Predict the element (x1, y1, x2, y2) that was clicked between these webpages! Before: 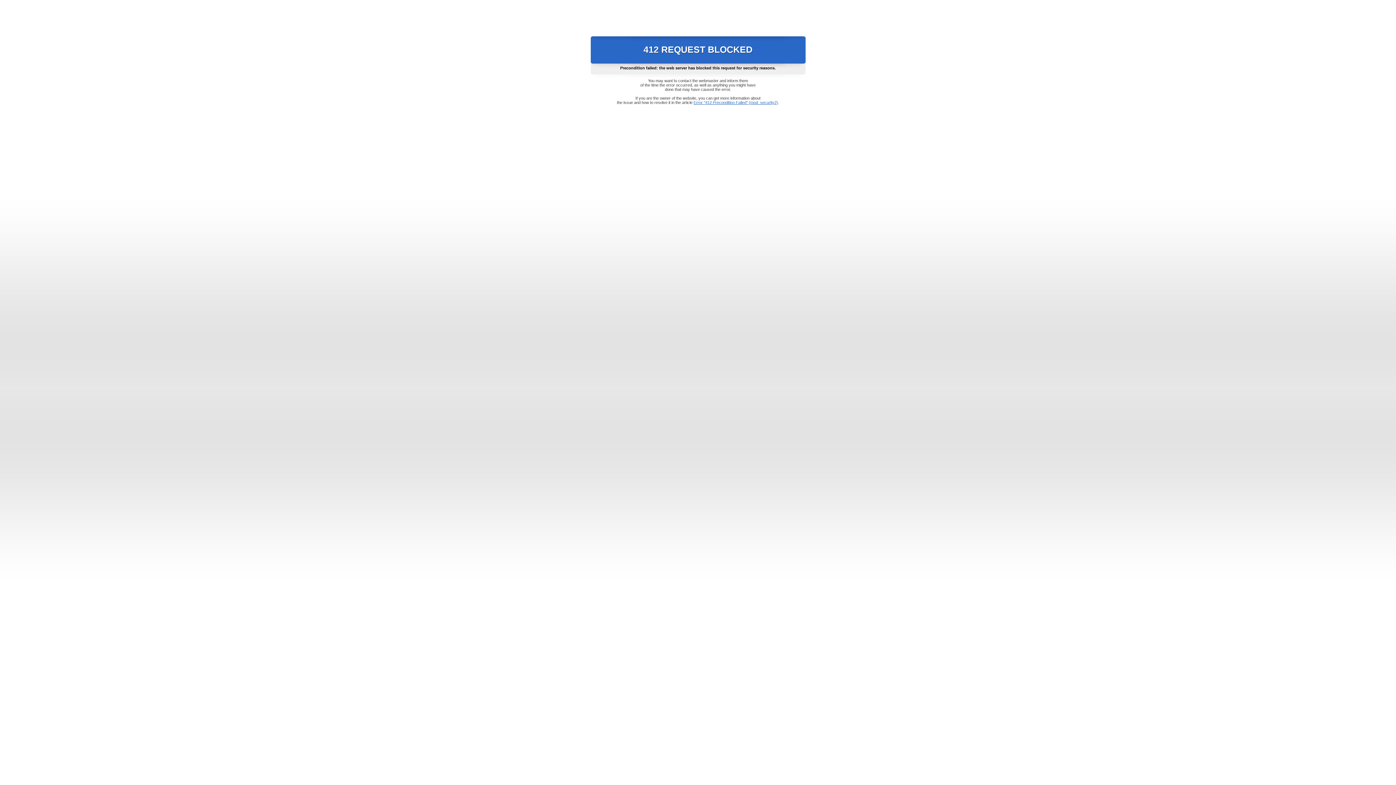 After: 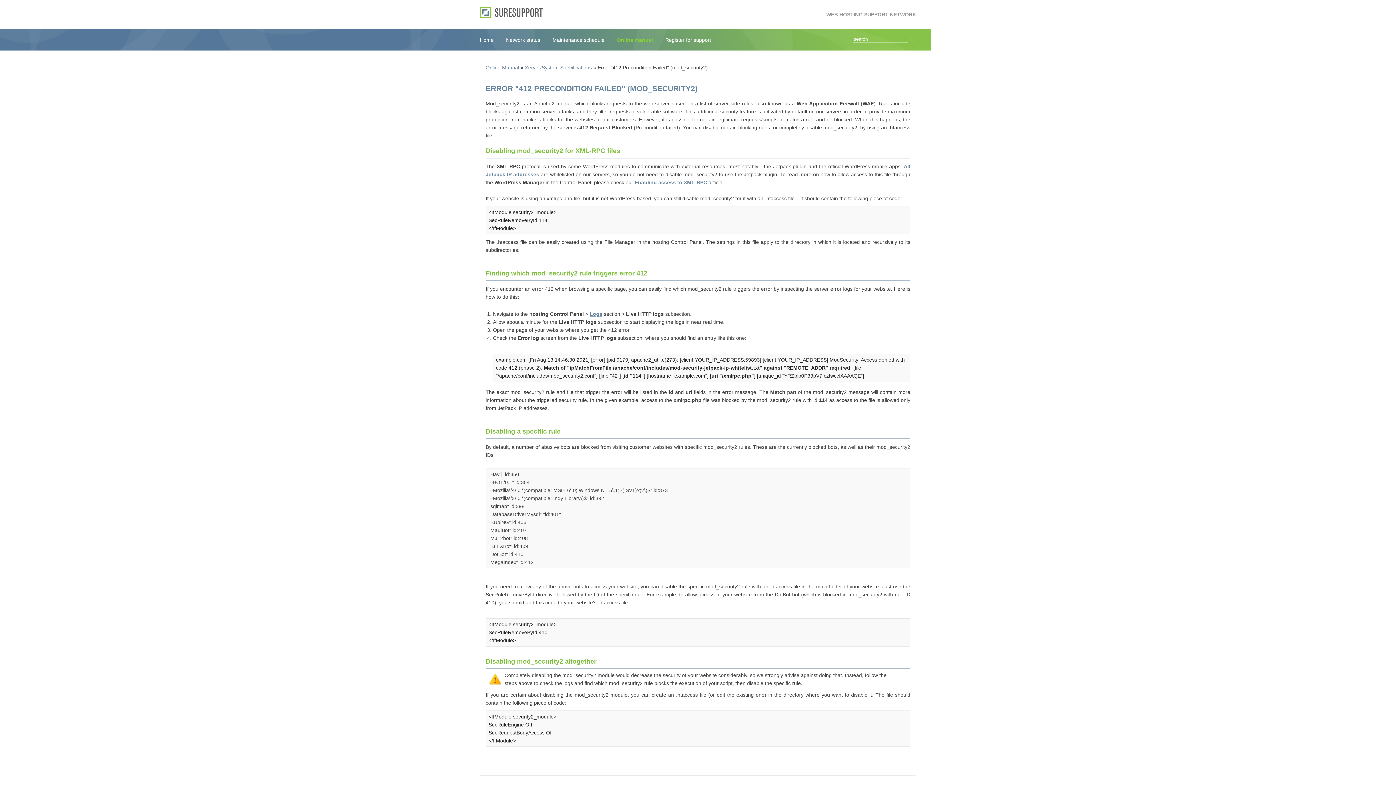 Action: label: Error "412 Precondition Failed" (mod_security2) bbox: (693, 100, 778, 104)